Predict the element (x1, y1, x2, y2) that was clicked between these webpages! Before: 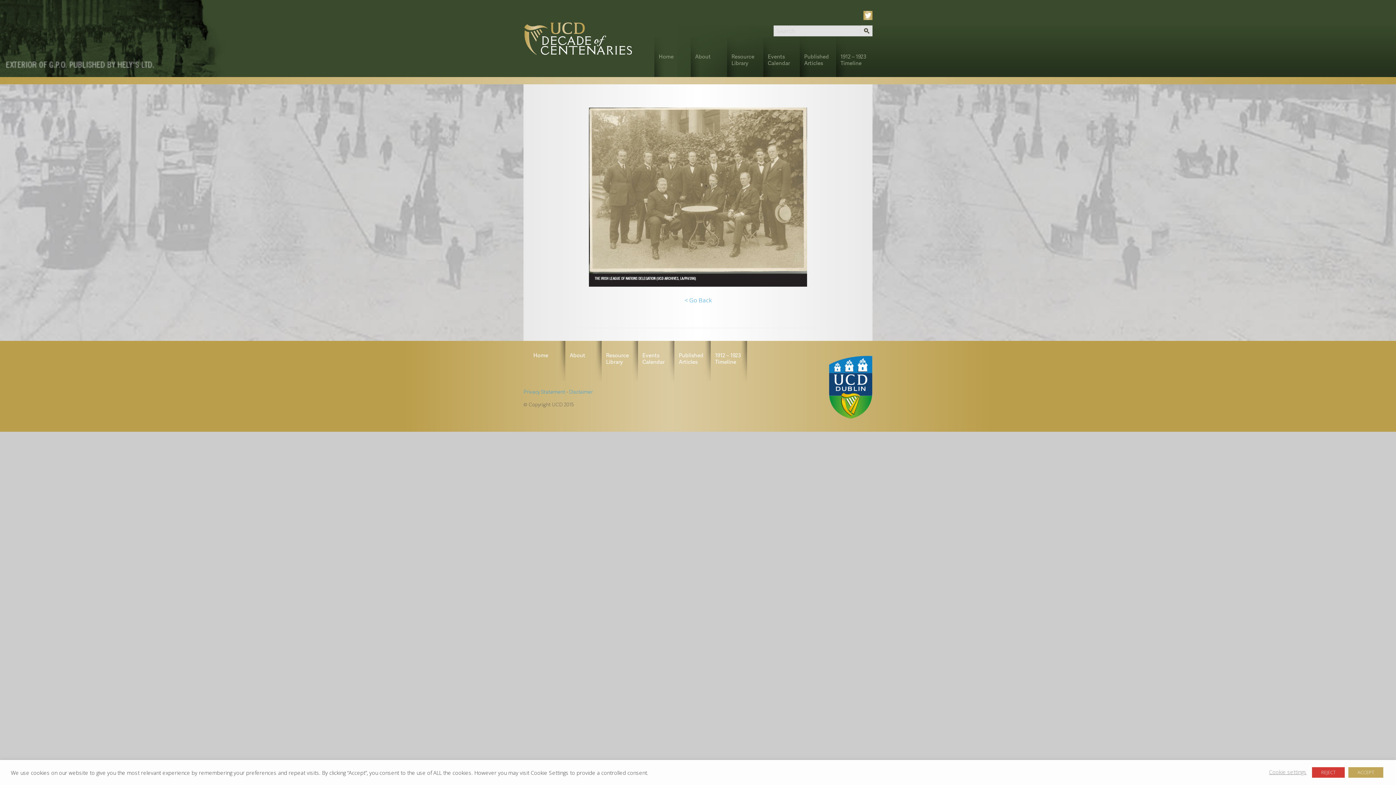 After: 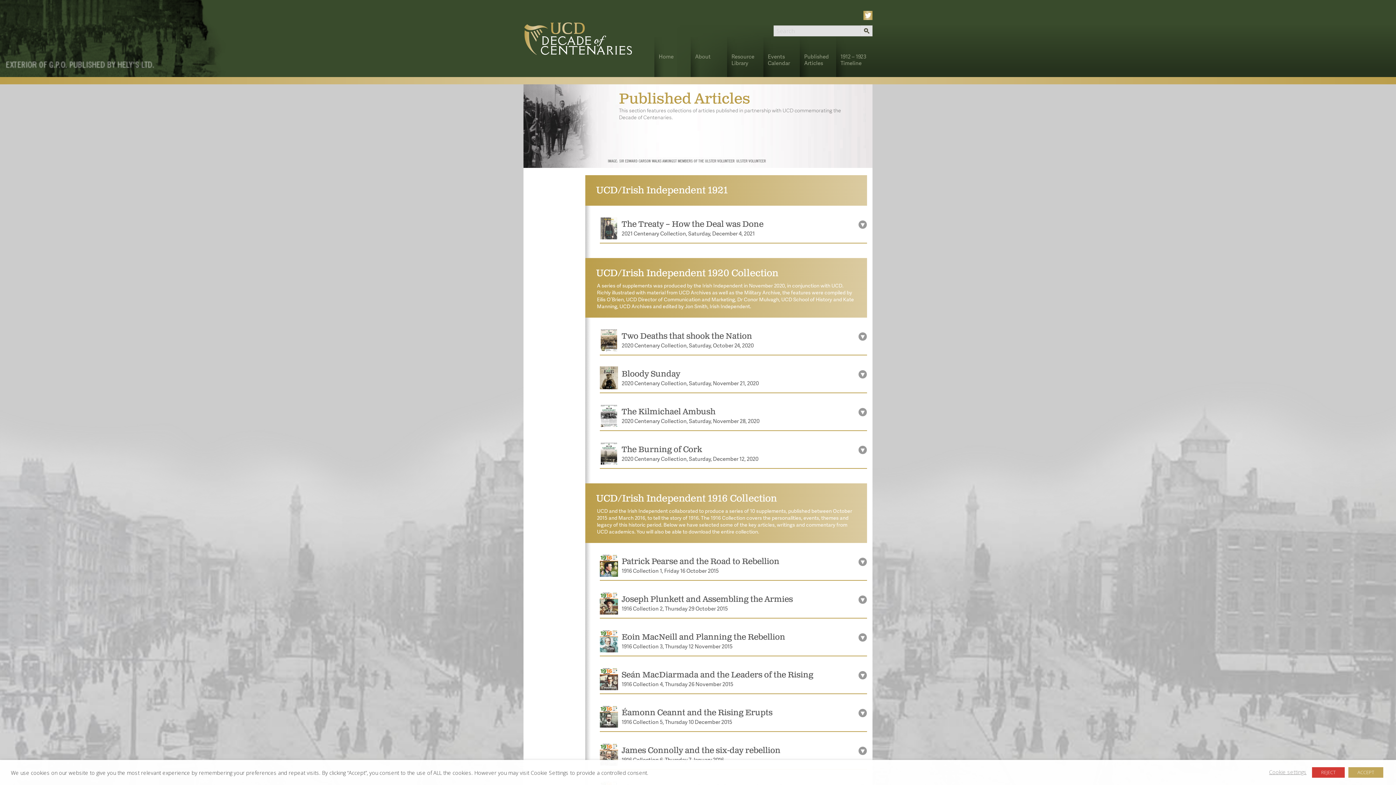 Action: bbox: (674, 341, 710, 365) label: Published Articles